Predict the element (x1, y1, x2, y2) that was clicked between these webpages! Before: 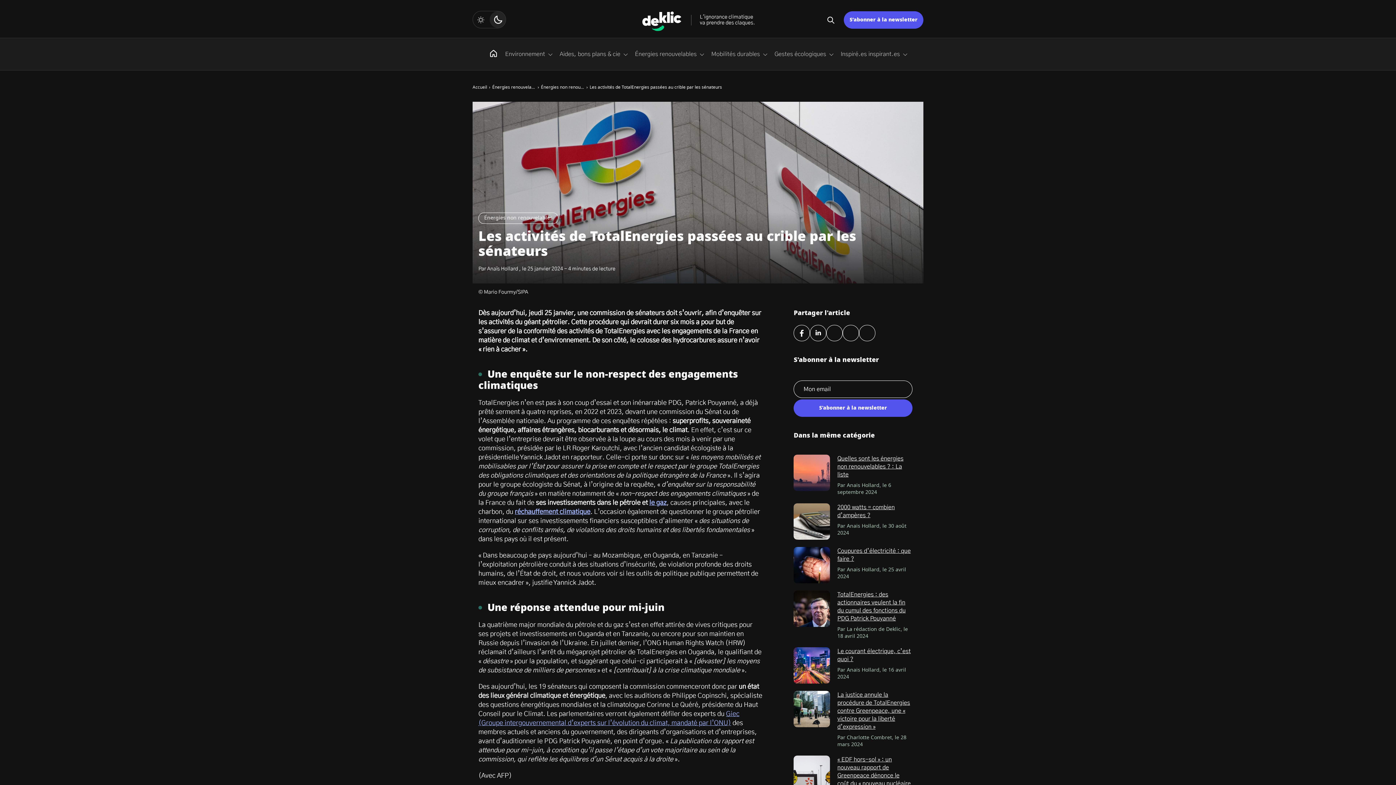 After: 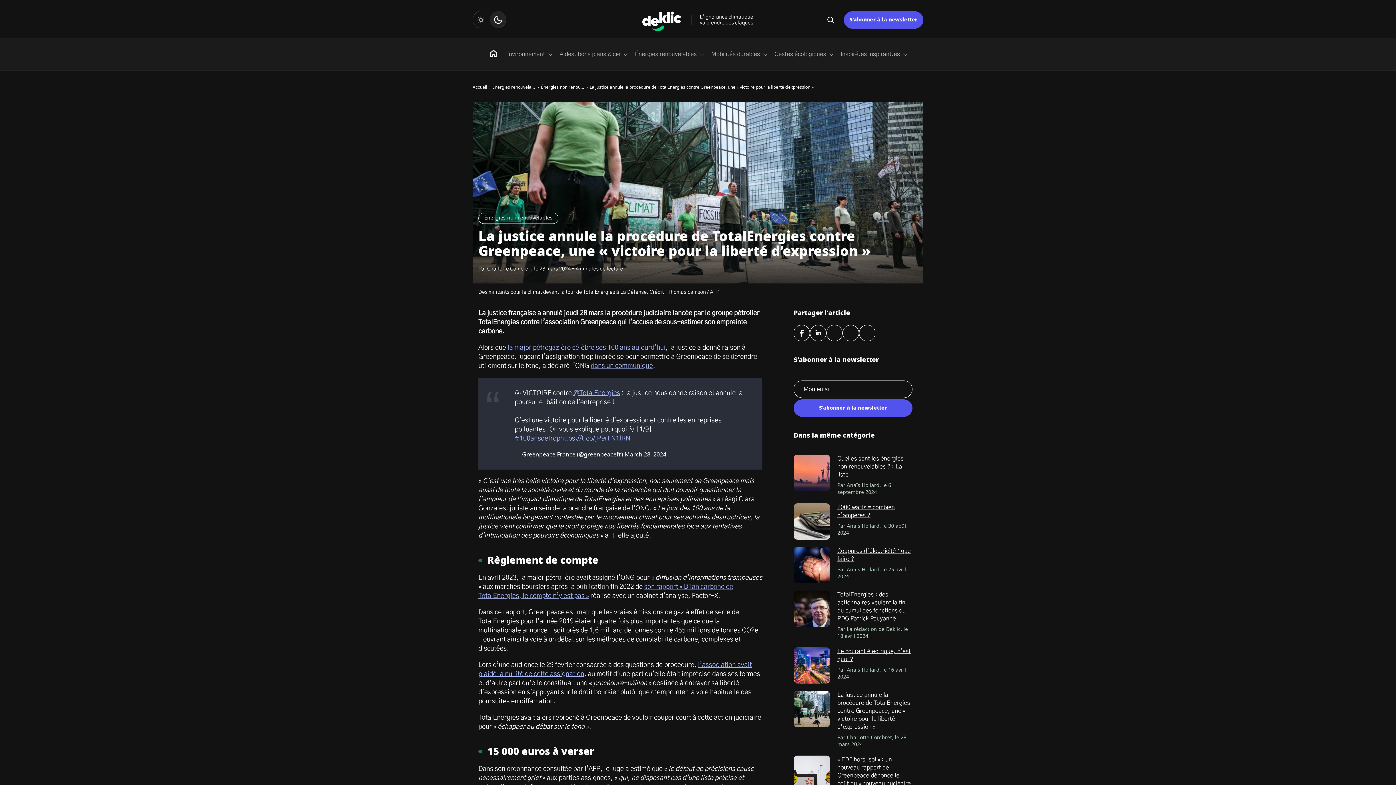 Action: label: La justice annule la procédure de TotalEnergies contre Greenpeace, une « victoire pour la liberté d’expression » bbox: (837, 692, 910, 730)